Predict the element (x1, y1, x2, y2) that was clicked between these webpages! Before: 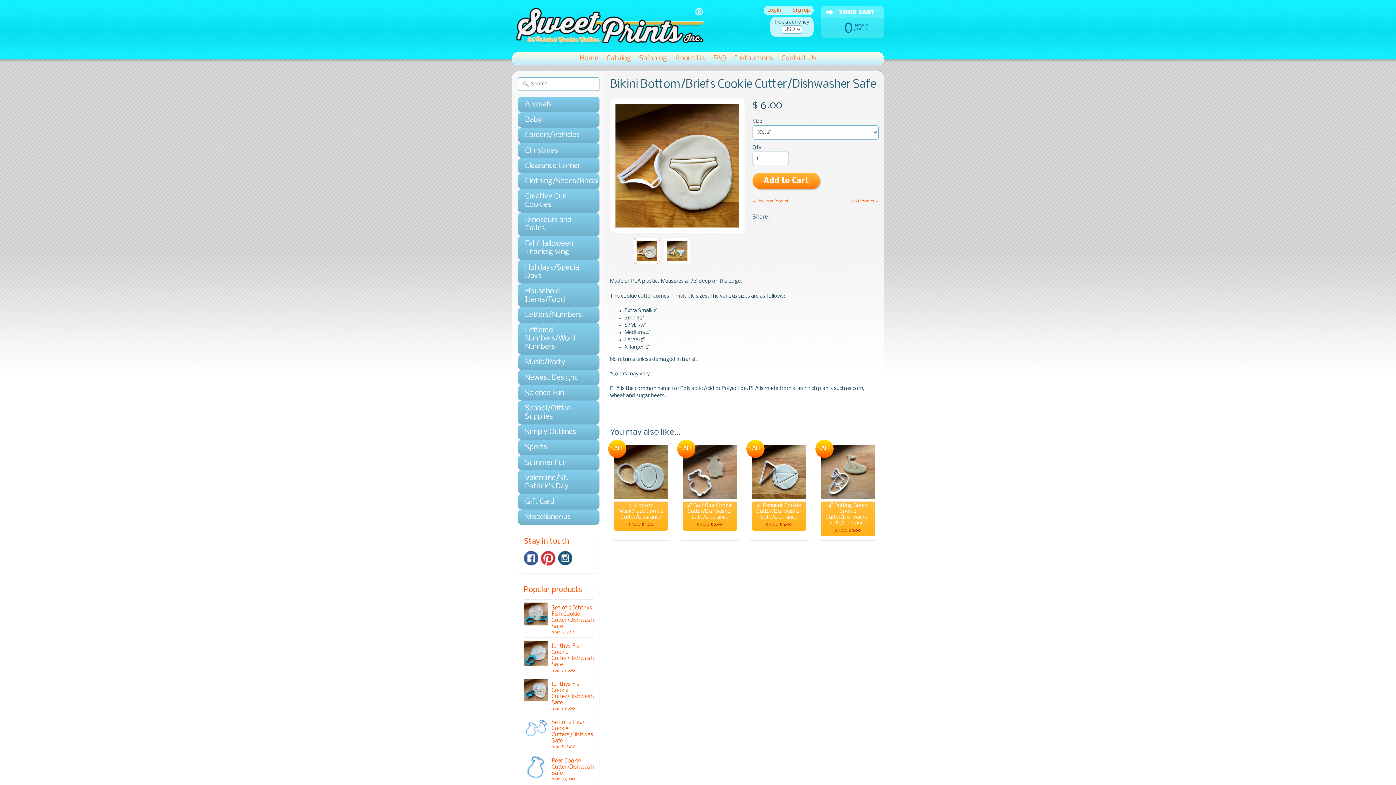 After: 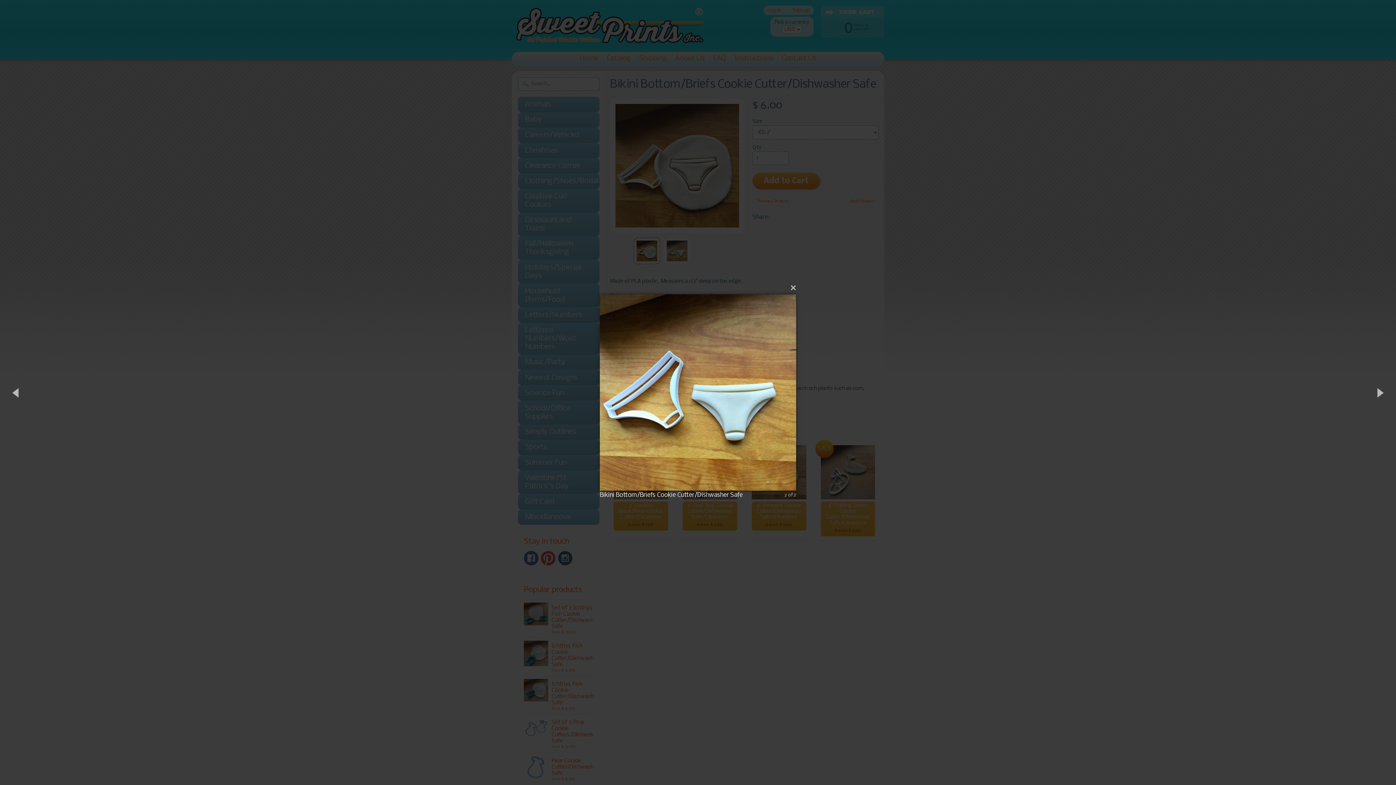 Action: bbox: (664, 237, 690, 264)